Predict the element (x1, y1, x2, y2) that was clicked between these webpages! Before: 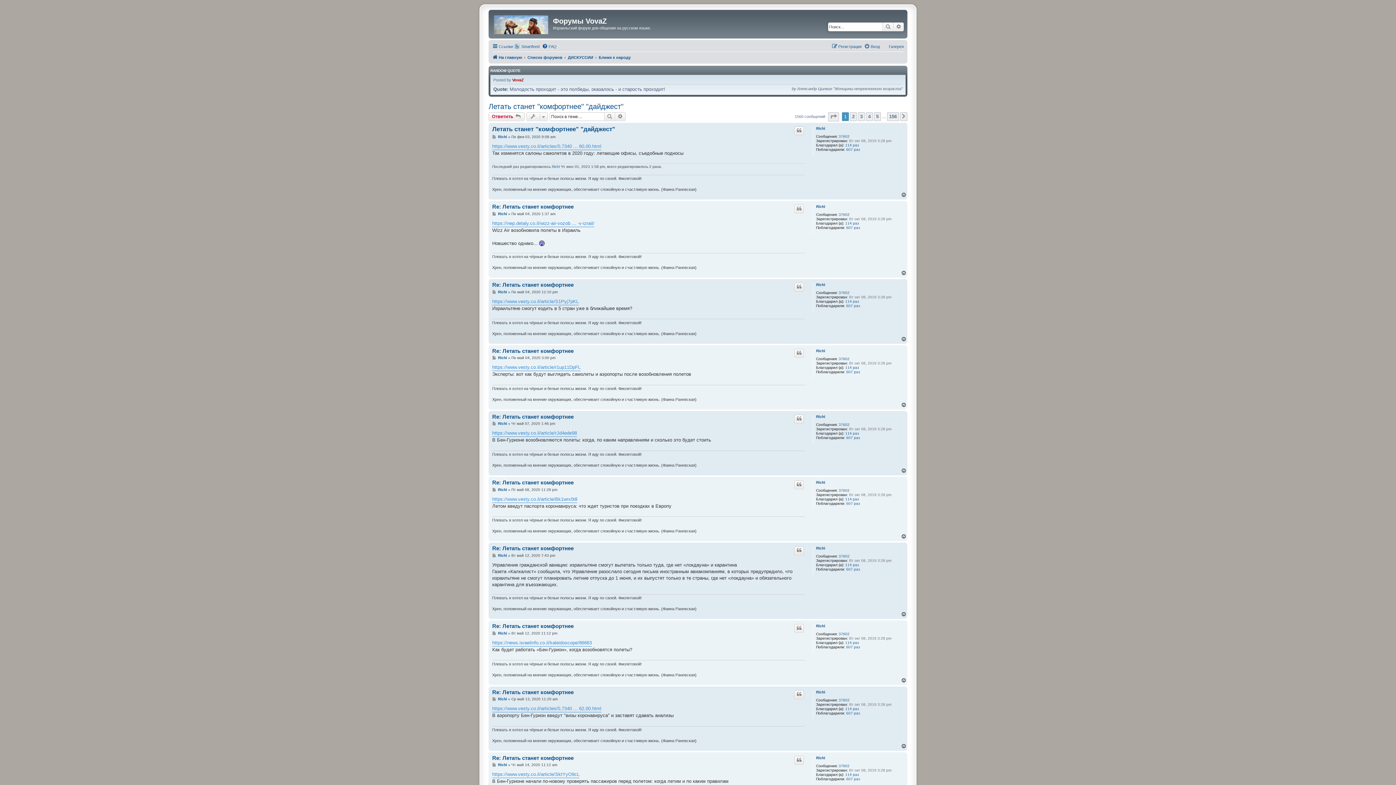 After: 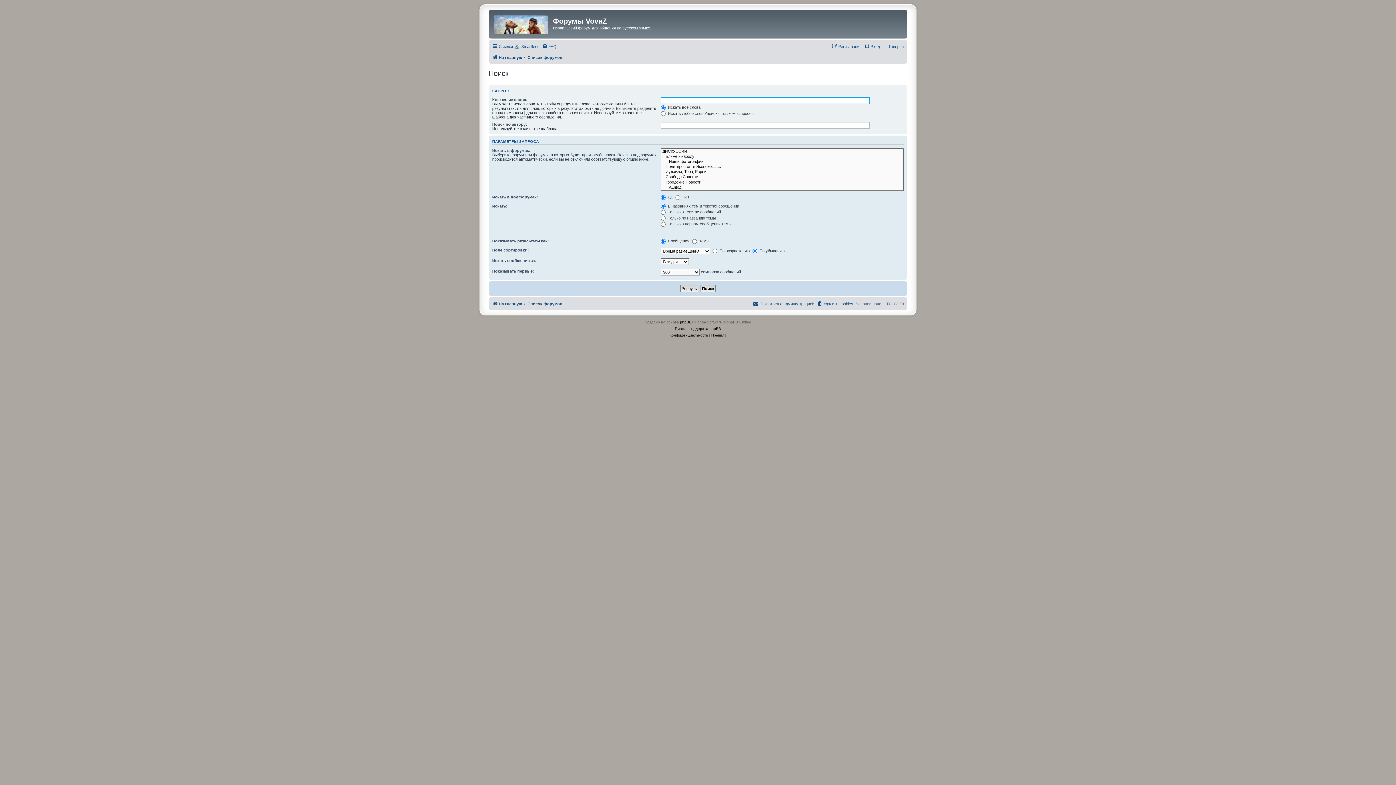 Action: label: Расширенный поиск bbox: (615, 112, 625, 120)